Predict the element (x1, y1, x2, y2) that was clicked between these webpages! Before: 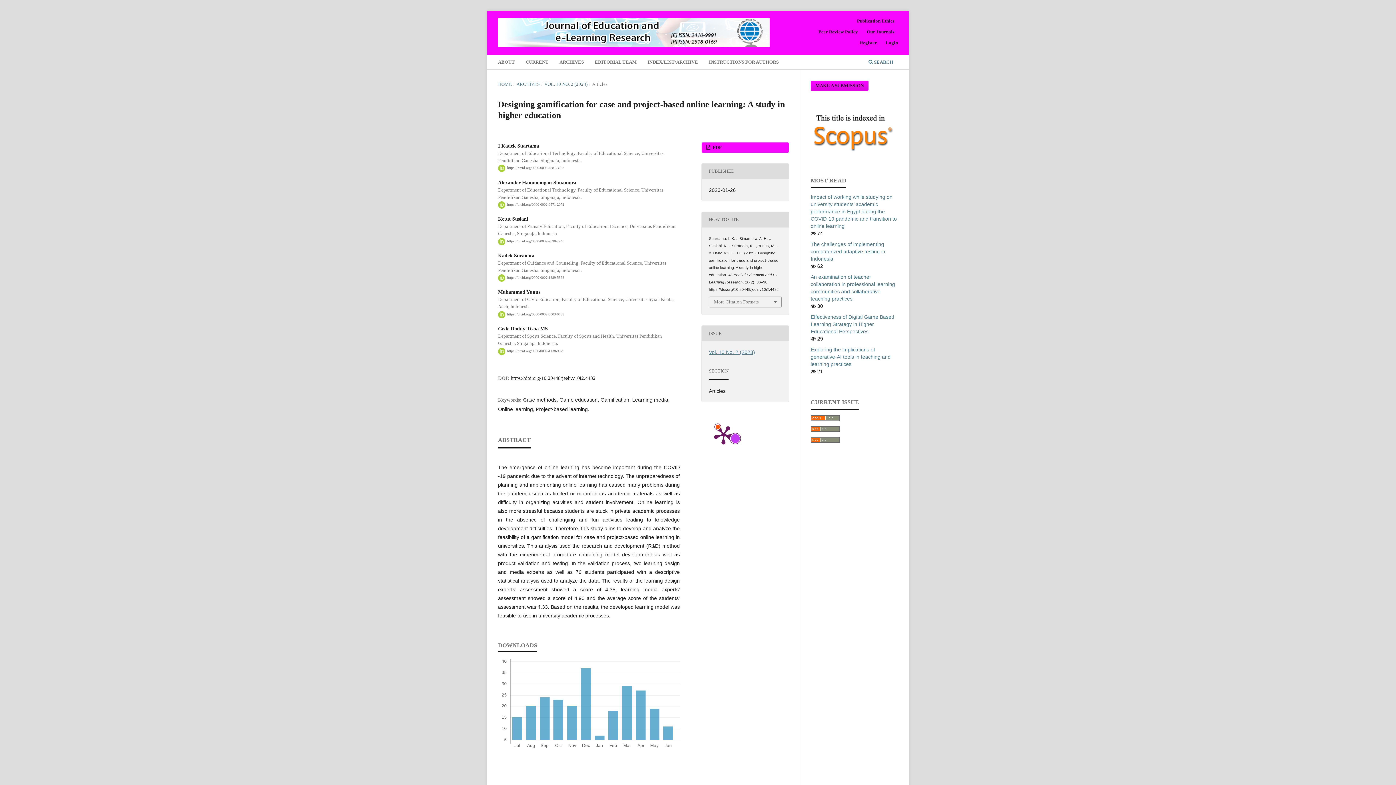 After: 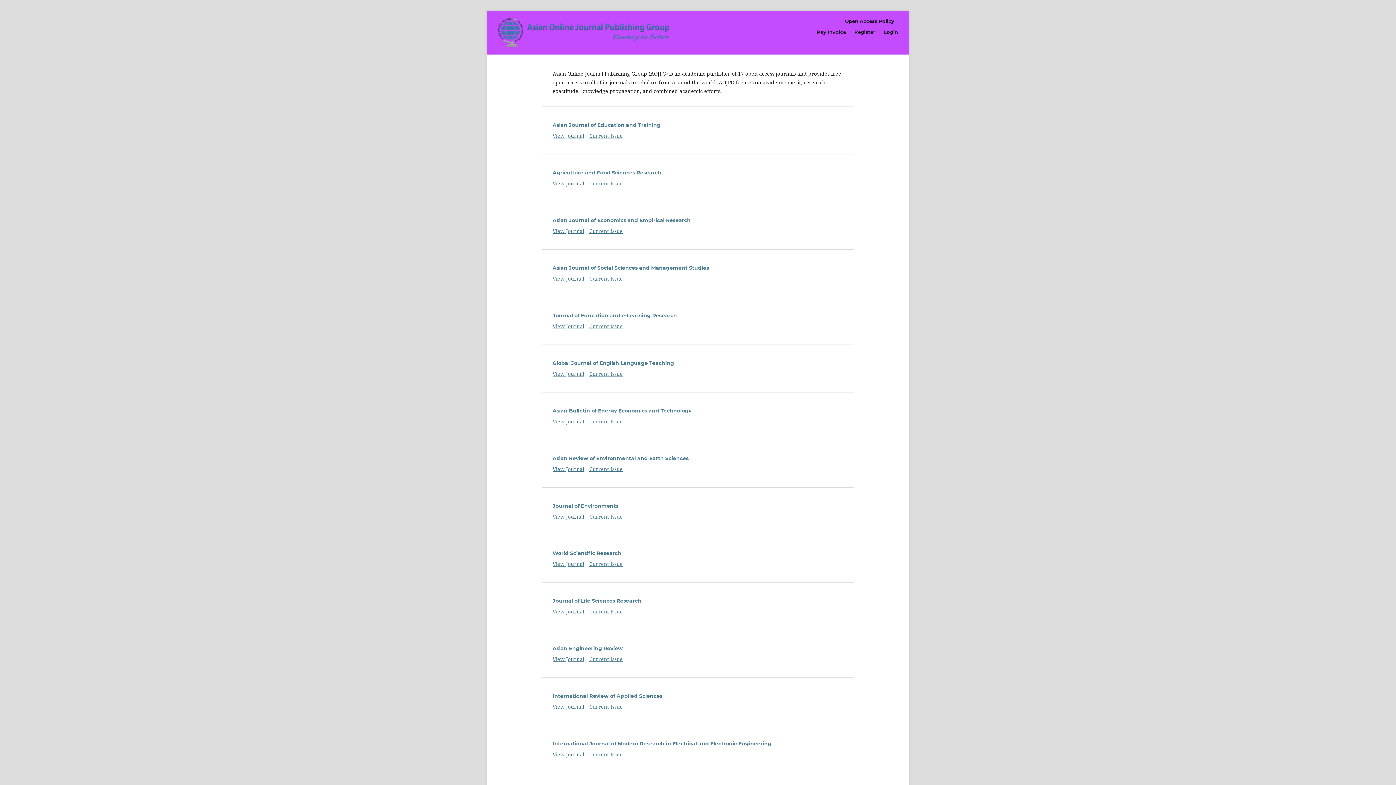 Action: bbox: (863, 26, 898, 37) label: Our Journals